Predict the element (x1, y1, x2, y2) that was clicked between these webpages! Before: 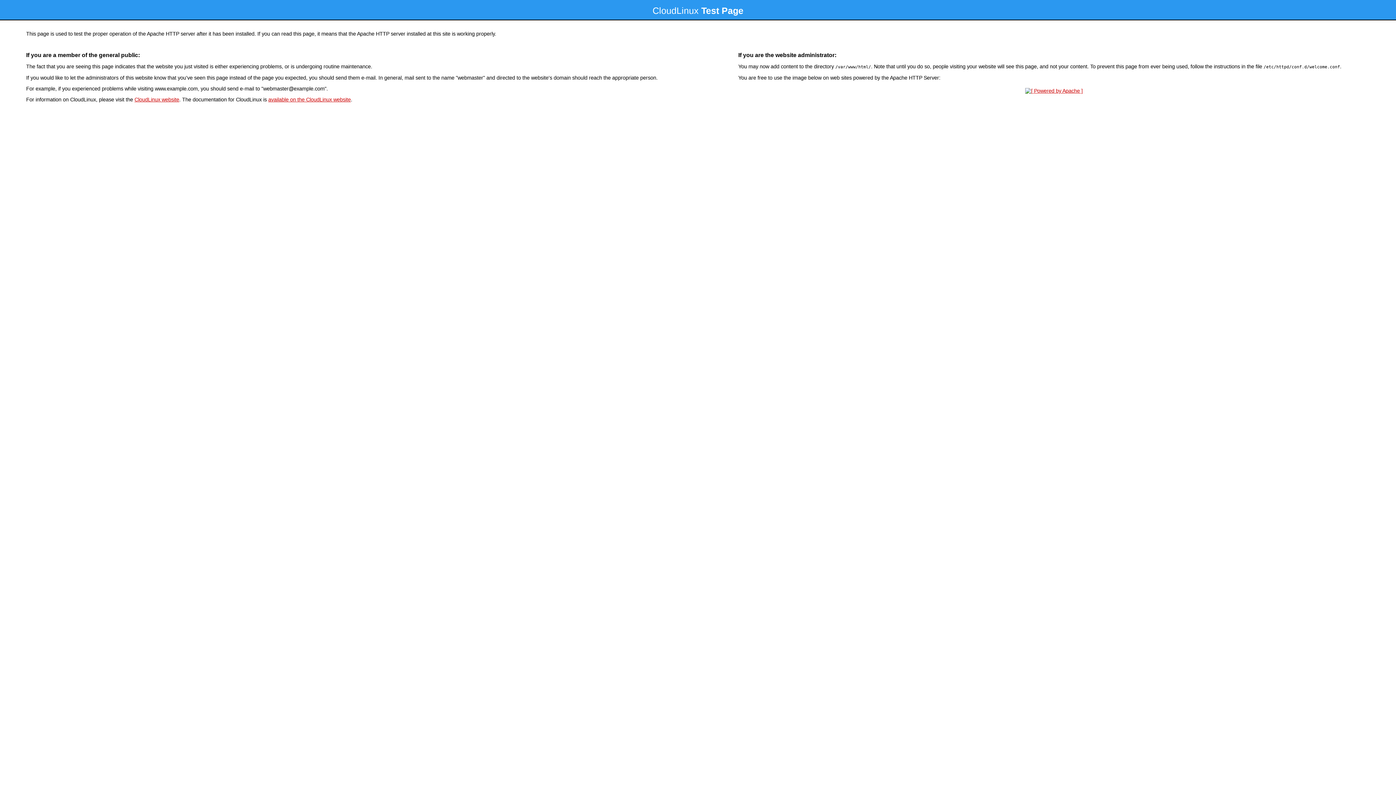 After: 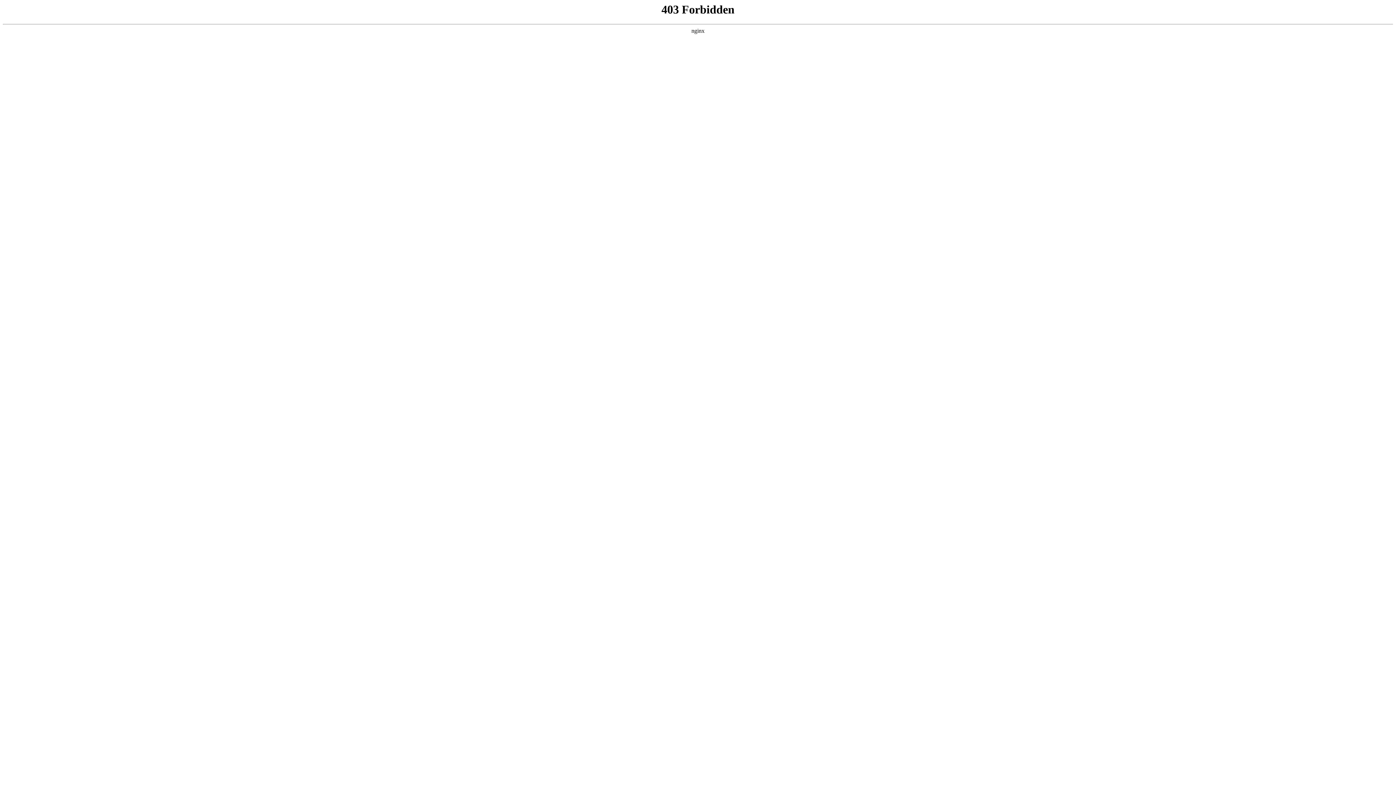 Action: bbox: (134, 96, 179, 102) label: CloudLinux website